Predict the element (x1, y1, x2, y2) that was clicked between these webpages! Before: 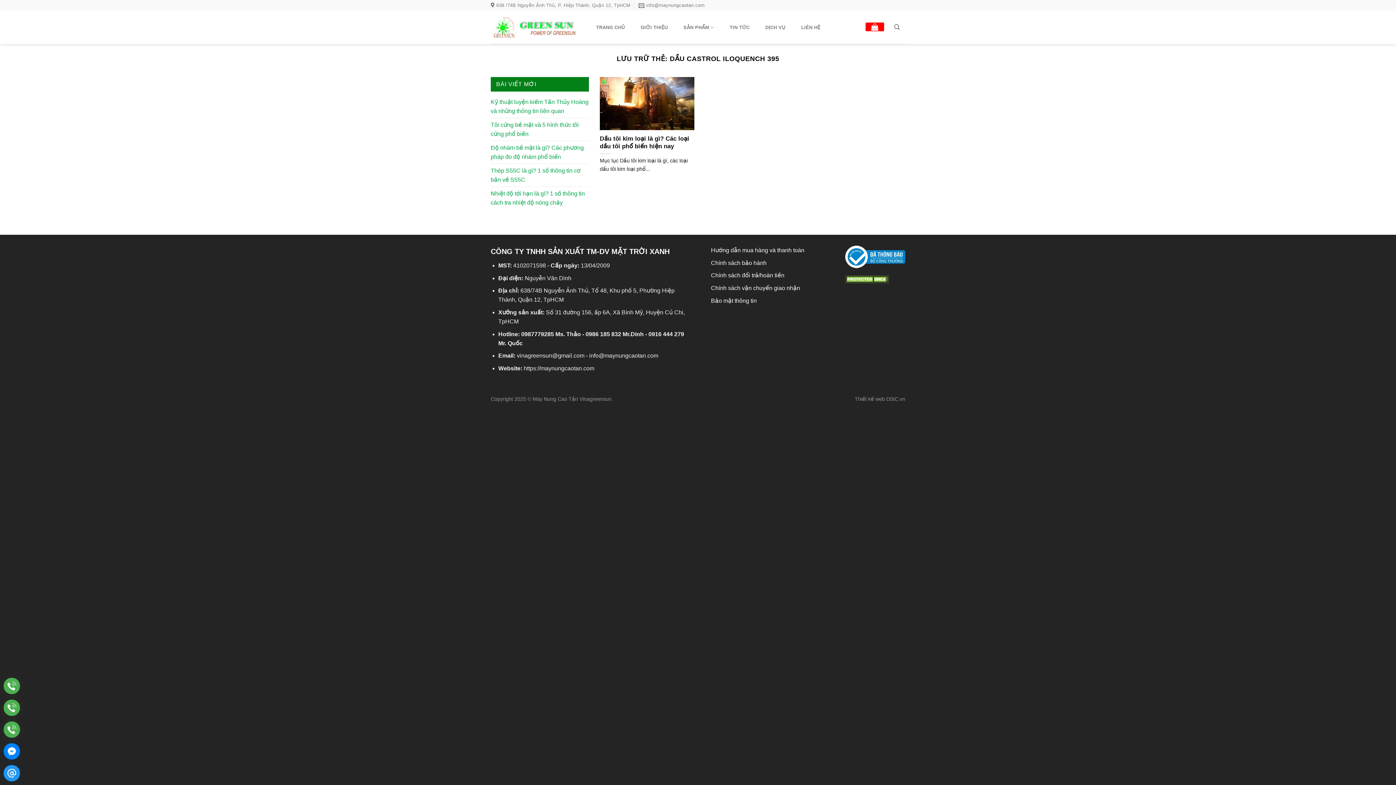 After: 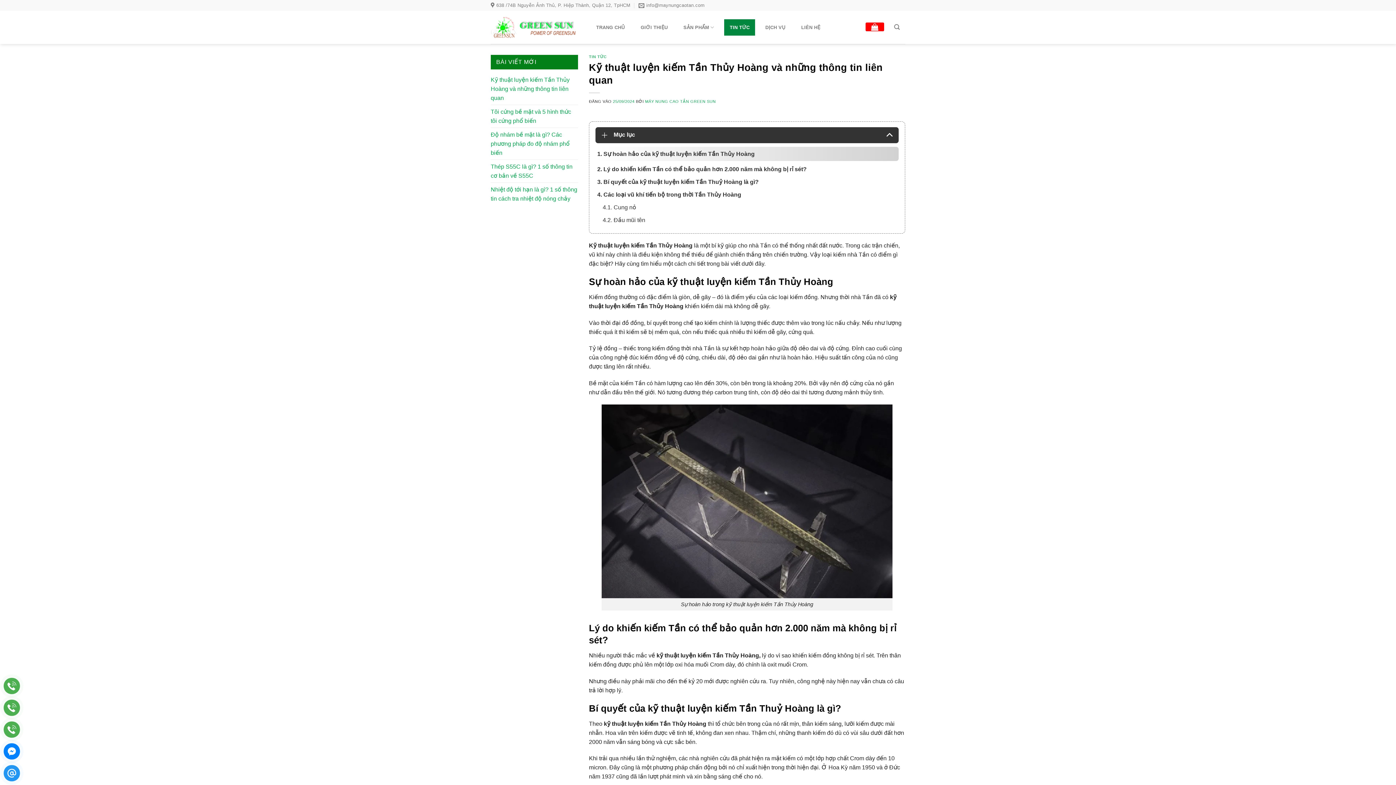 Action: label: Kỹ thuật luyện kiếm Tần Thủy Hoàng và những thông tin liên quan bbox: (490, 95, 589, 117)